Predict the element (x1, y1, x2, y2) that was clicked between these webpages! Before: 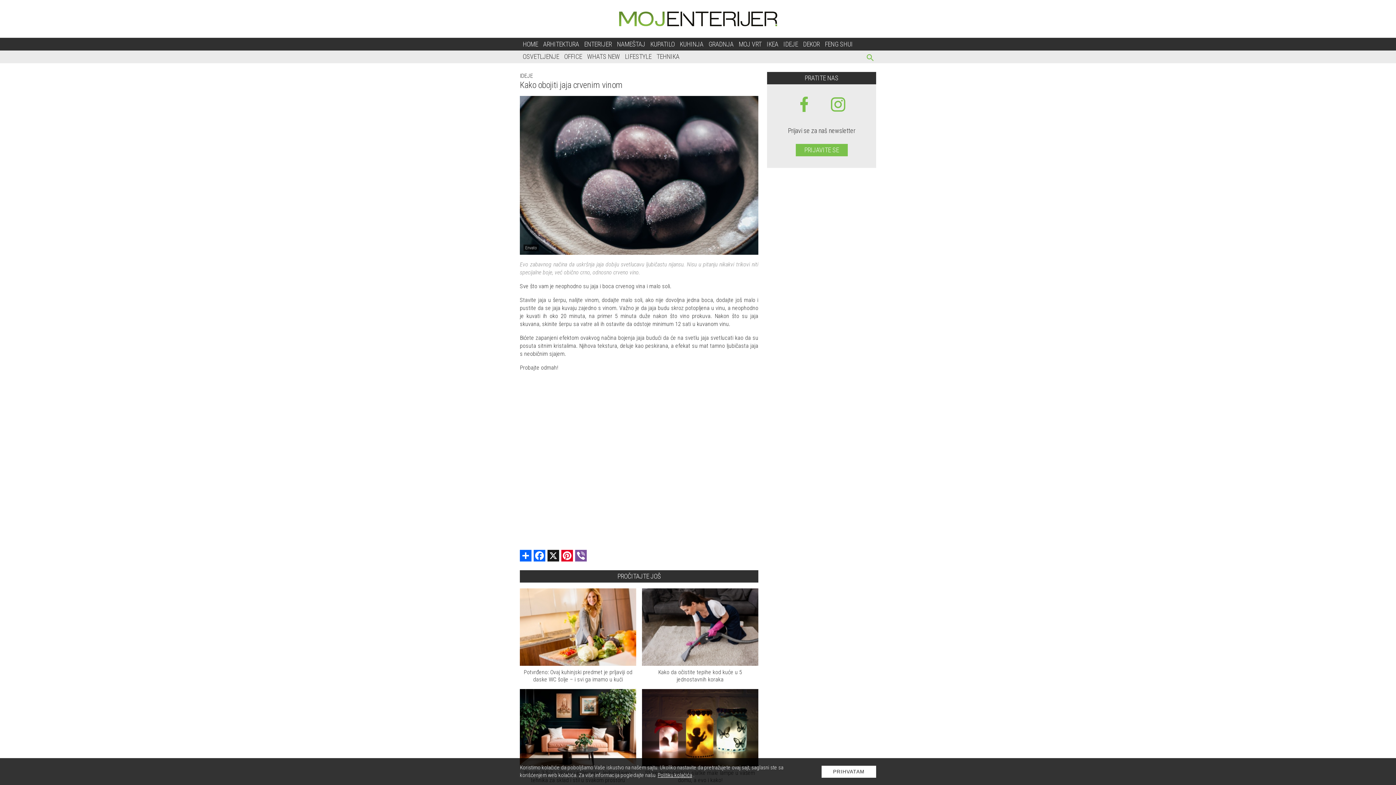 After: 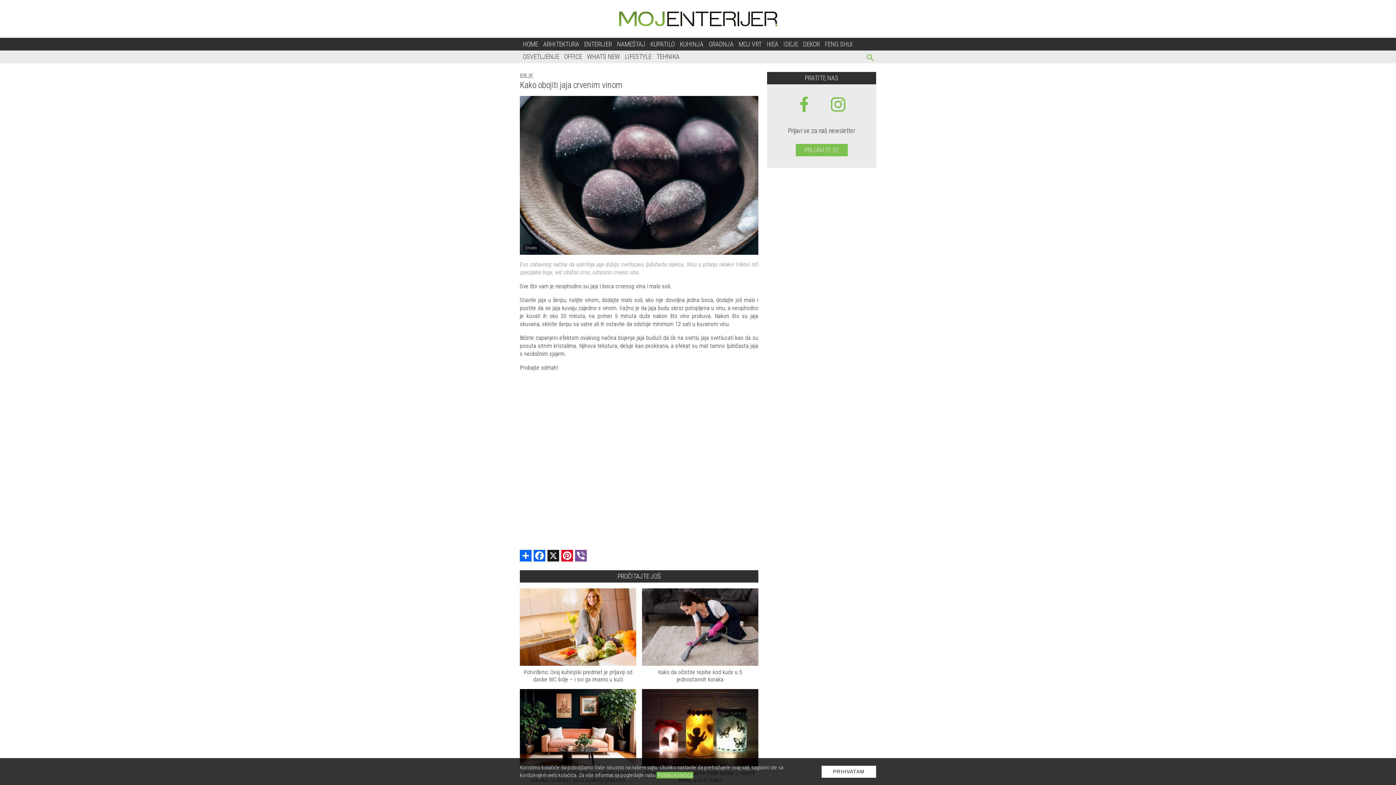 Action: bbox: (656, 772, 693, 778) label: Politiku kolačića